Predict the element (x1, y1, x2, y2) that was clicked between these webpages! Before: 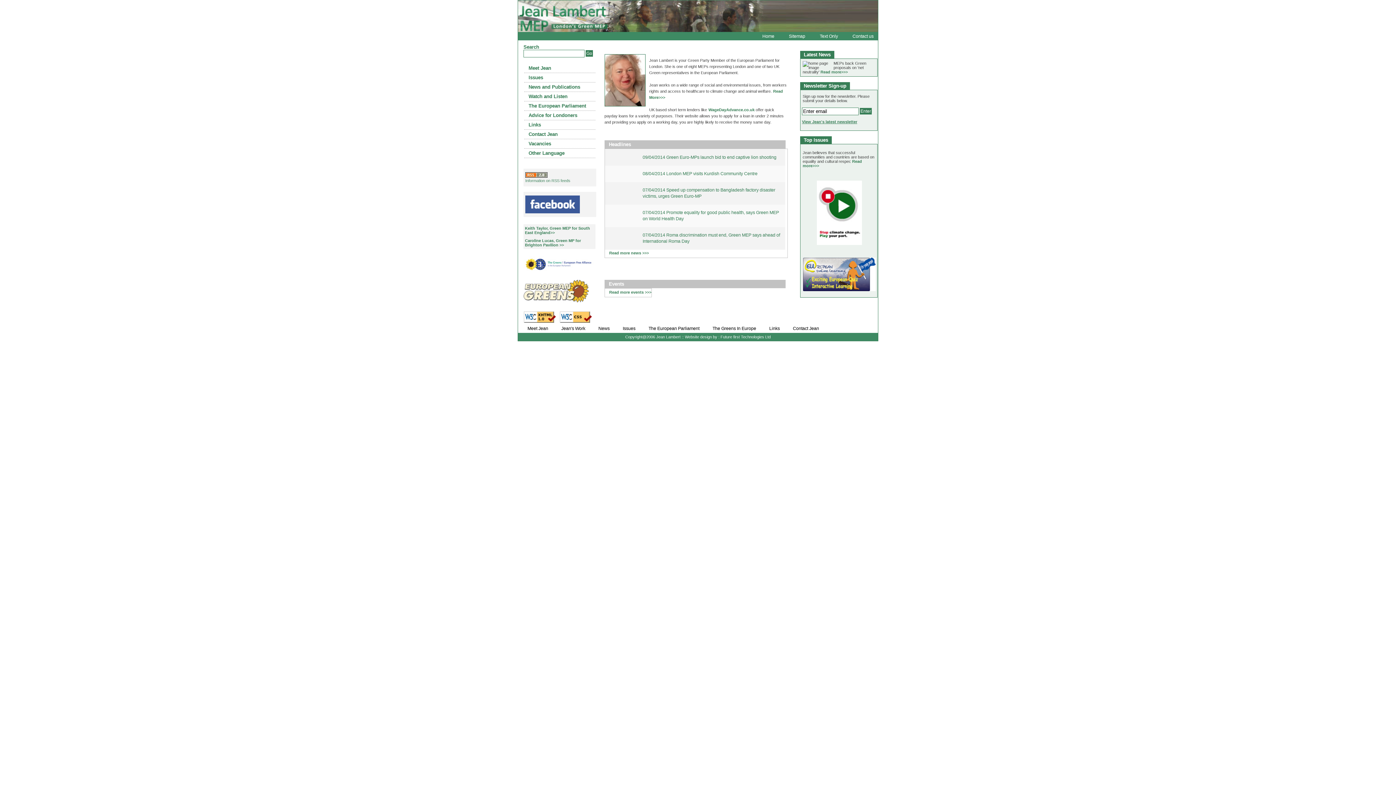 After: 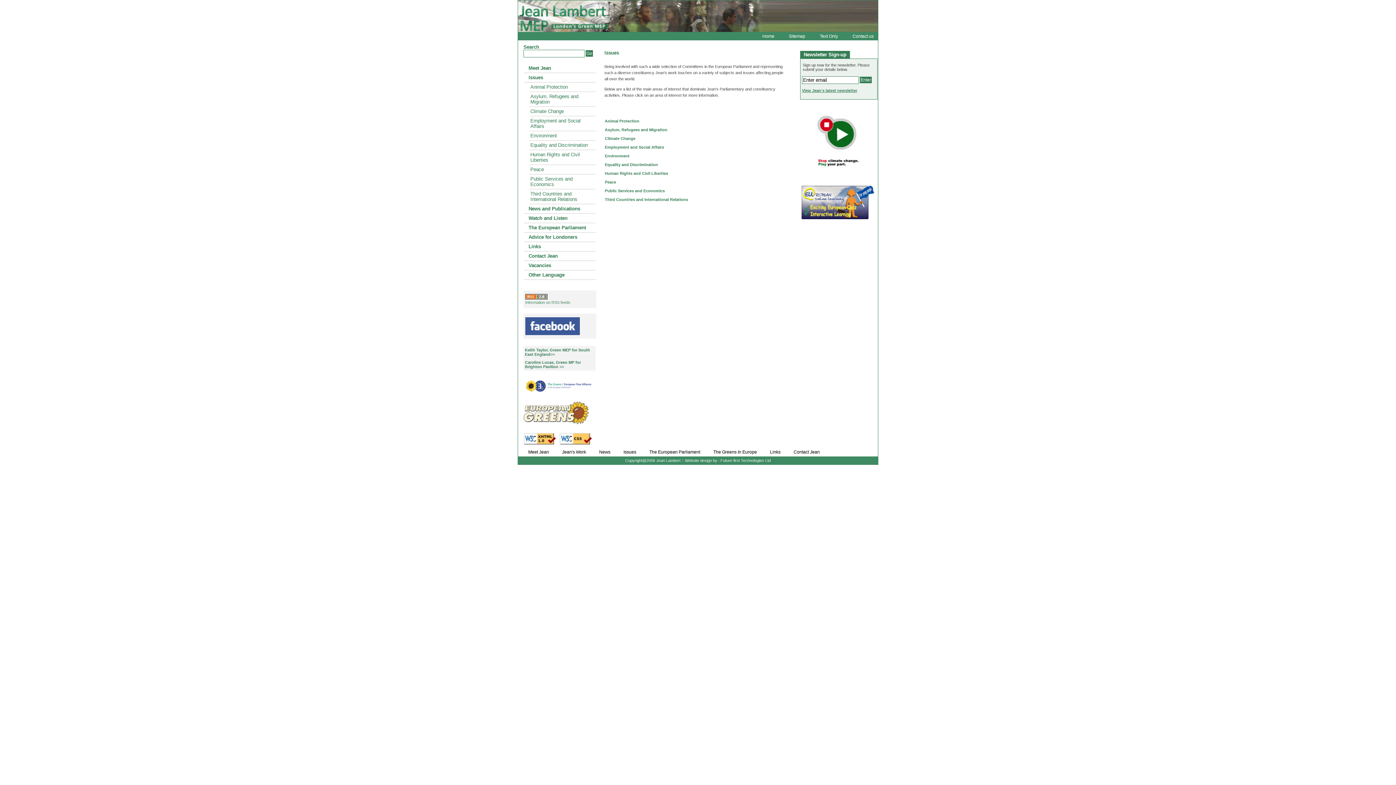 Action: bbox: (622, 326, 635, 331) label: Issues